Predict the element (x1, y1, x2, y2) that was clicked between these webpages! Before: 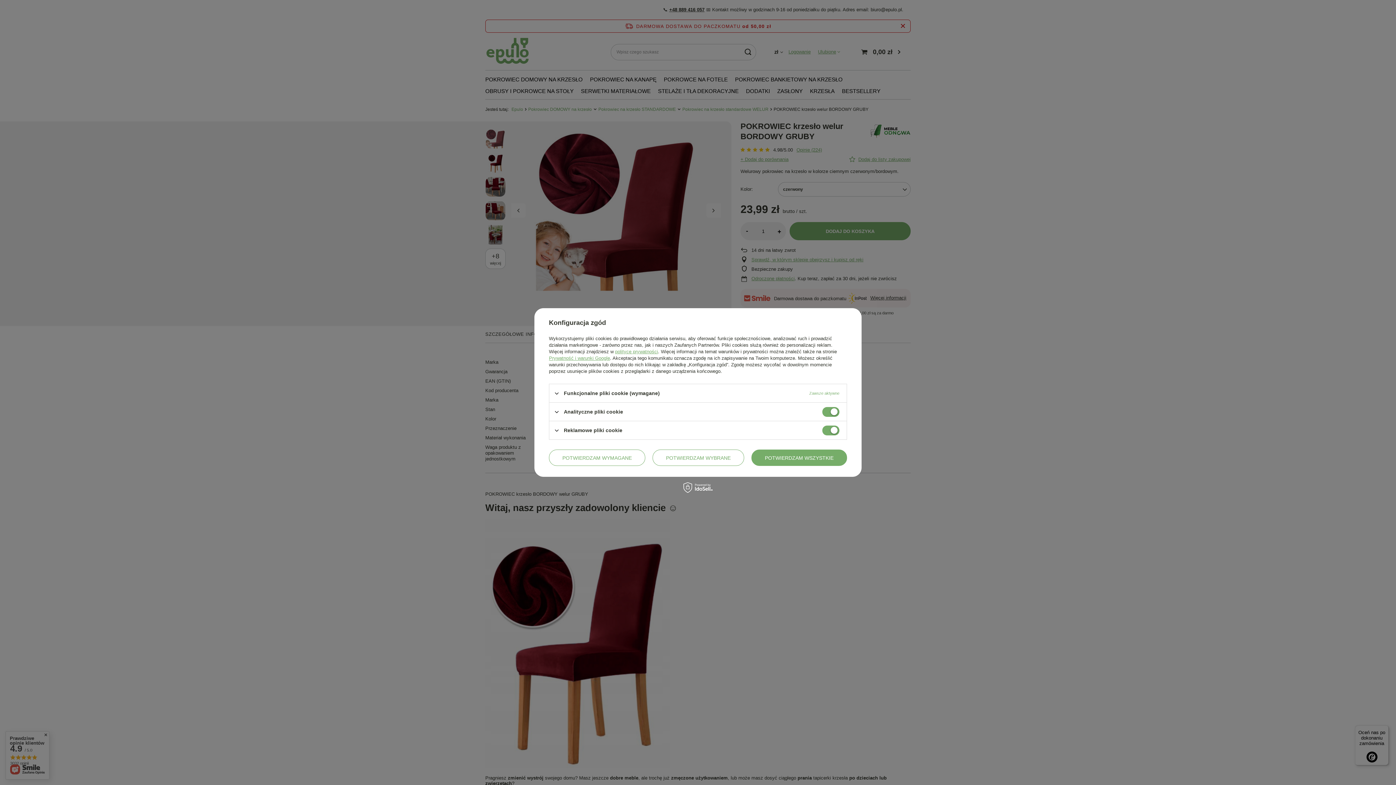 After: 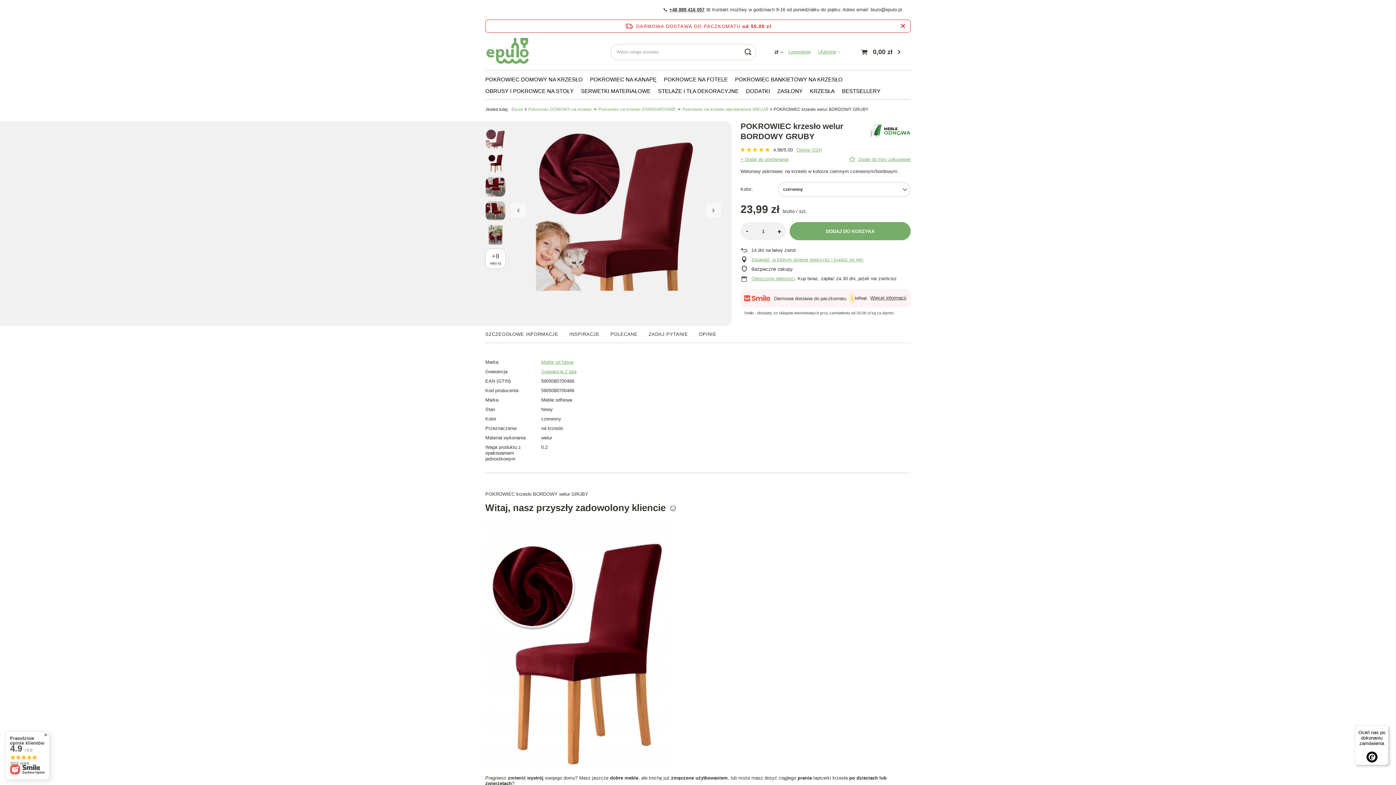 Action: label: POTWIERDZAM WSZYSTKIE bbox: (751, 449, 847, 466)